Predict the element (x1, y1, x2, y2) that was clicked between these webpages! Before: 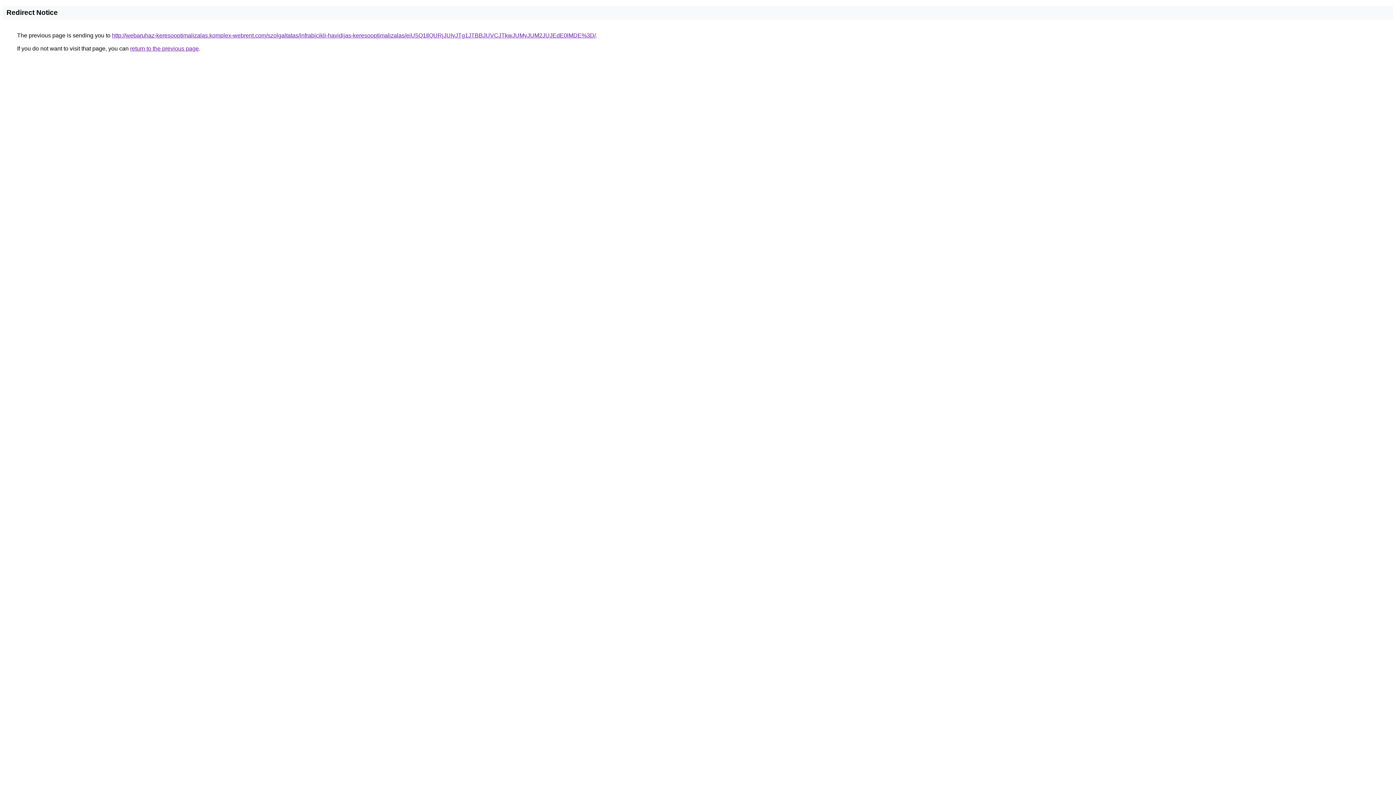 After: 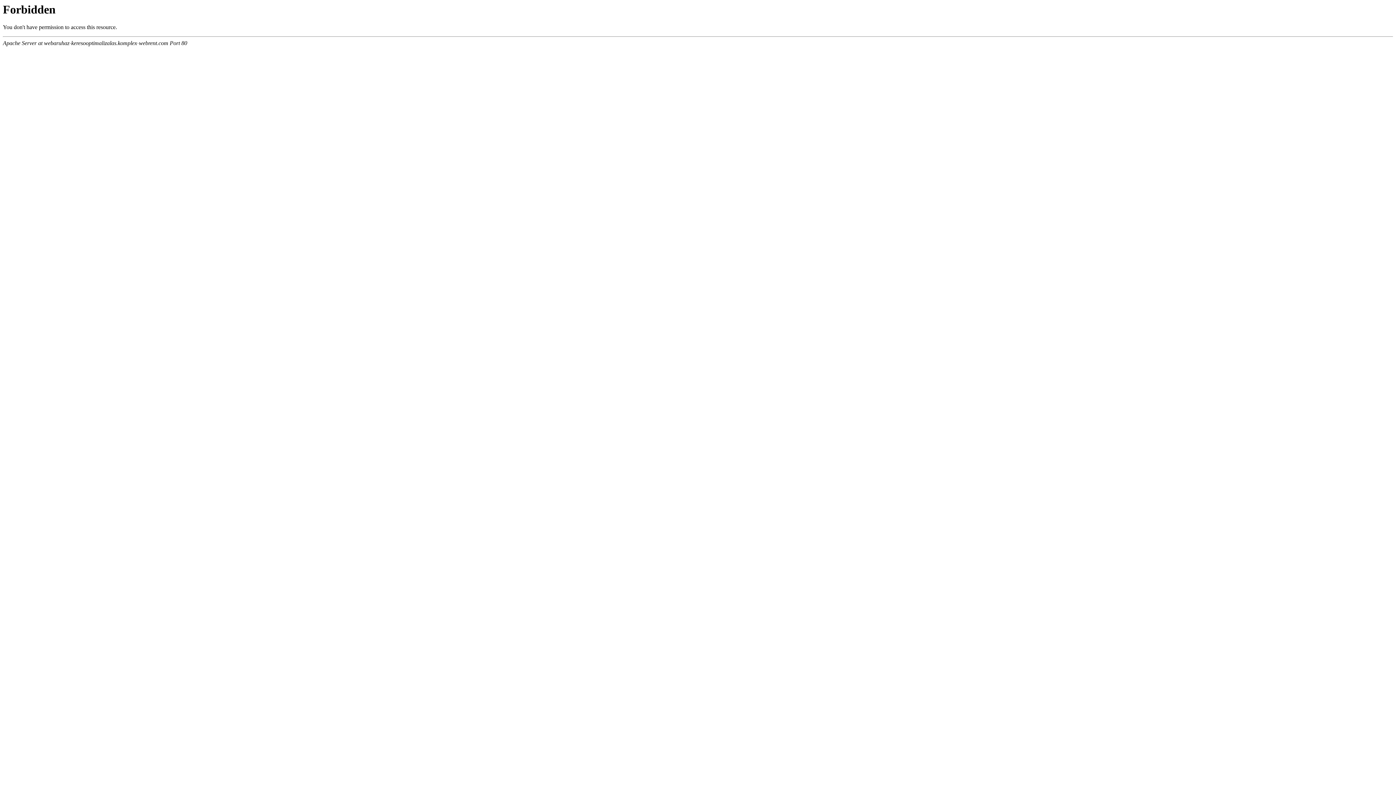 Action: bbox: (112, 32, 596, 38) label: http://webaruhaz-keresooptimalizalas.komplex-webrent.com/szolgaltatas/infrabicikli-havidijas-keresooptimalizalas/eiU5Q1IlQURjJUIyJTg1JTBBJUVCJTkwJUMyJUM2JUJEdE0lMDE%3D/